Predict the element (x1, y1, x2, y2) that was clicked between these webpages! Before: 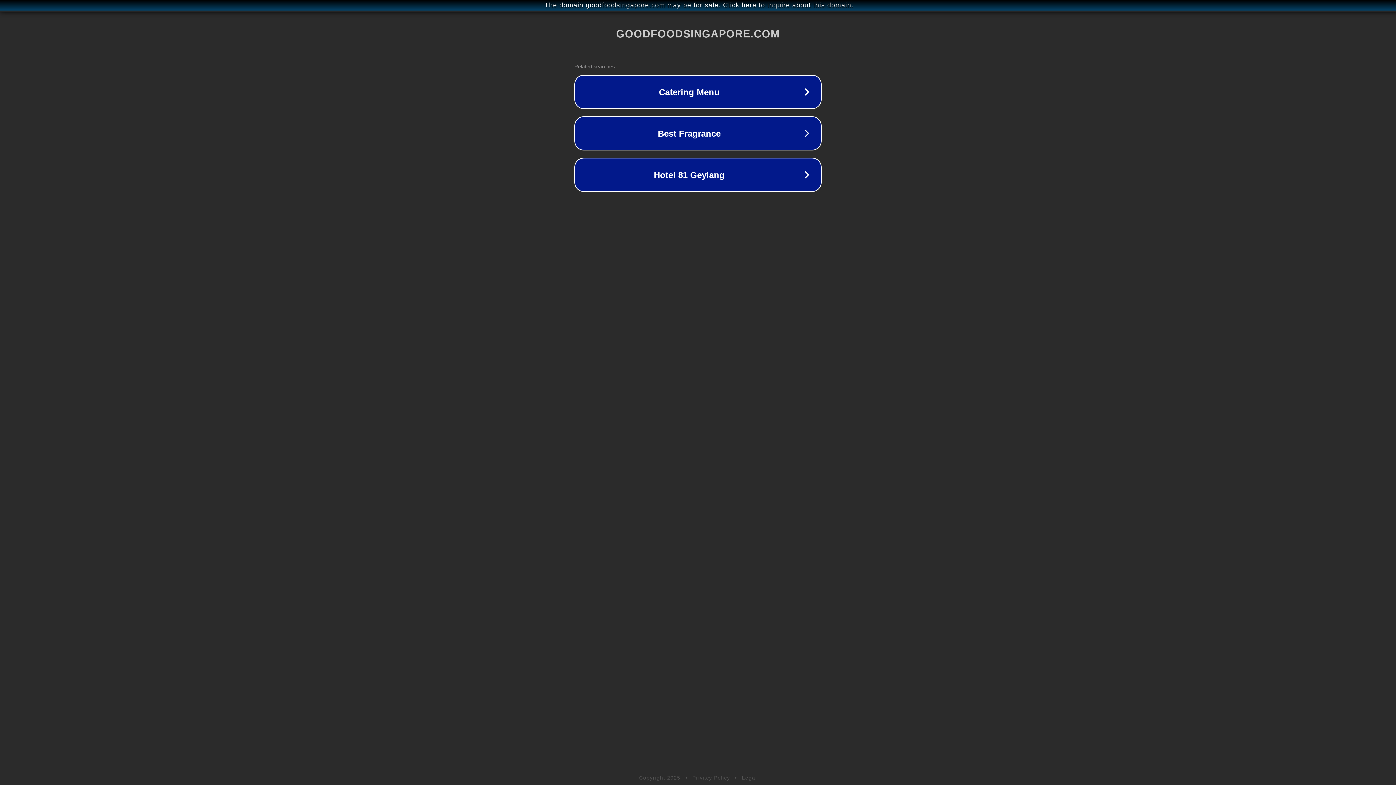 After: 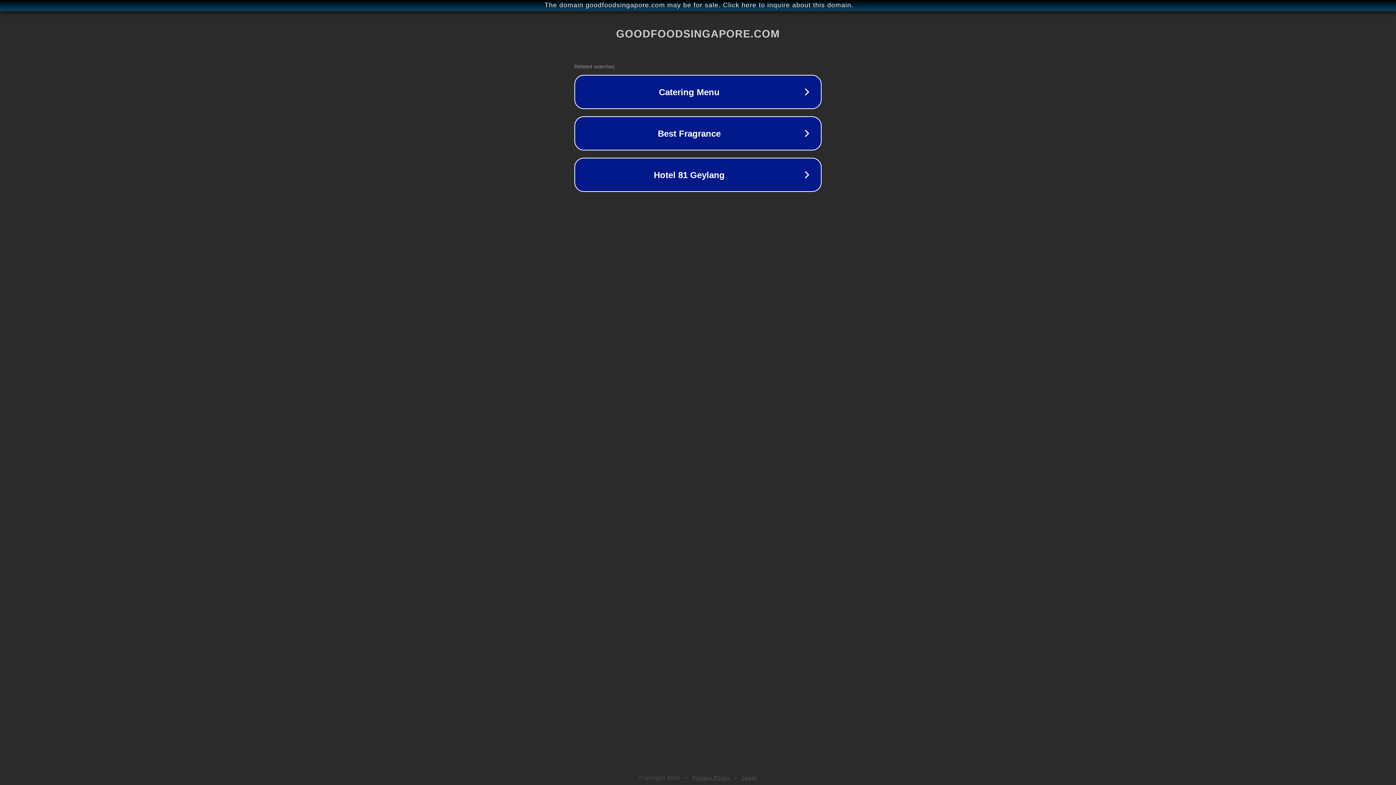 Action: label: Privacy Policy bbox: (692, 775, 730, 781)